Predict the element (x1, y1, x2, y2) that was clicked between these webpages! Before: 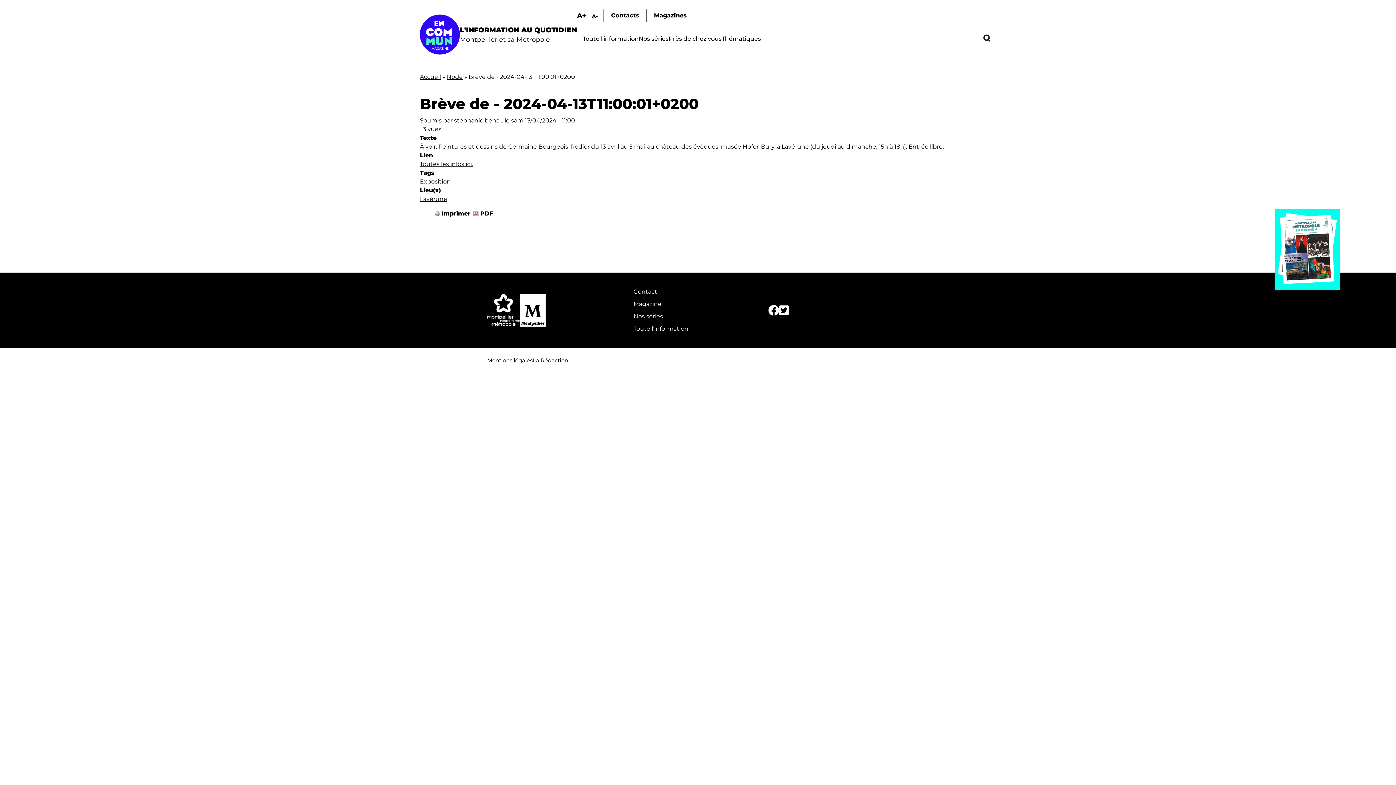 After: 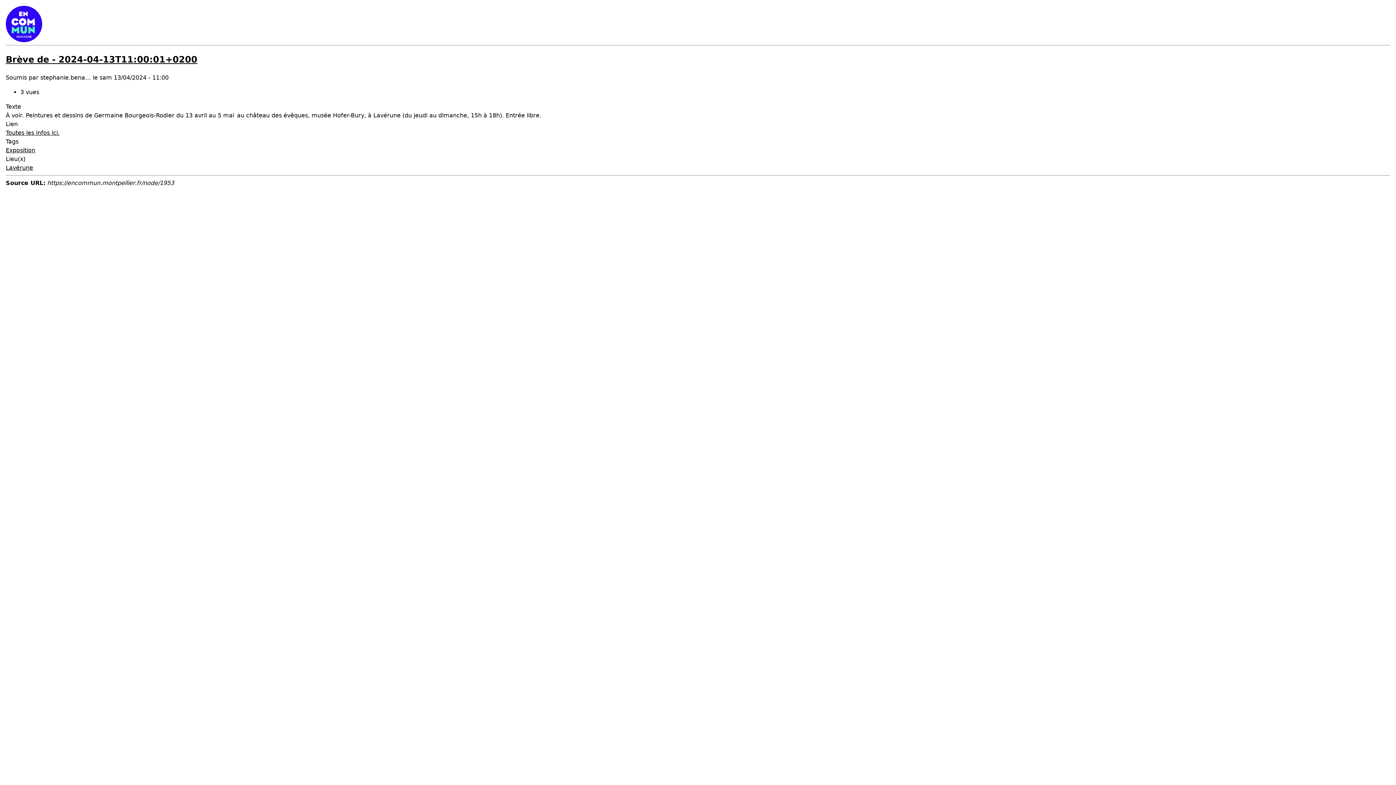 Action: bbox: (441, 210, 470, 217) label: Imprimer